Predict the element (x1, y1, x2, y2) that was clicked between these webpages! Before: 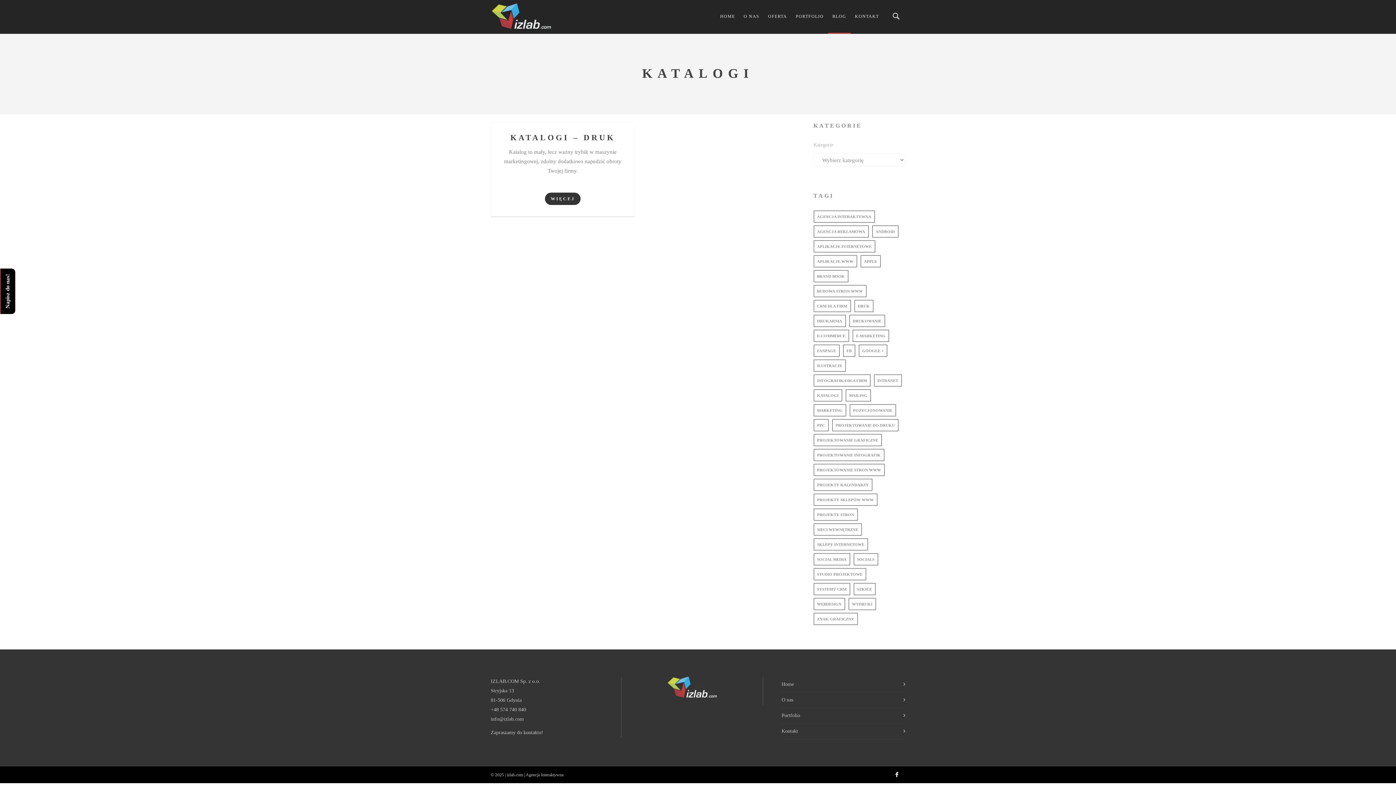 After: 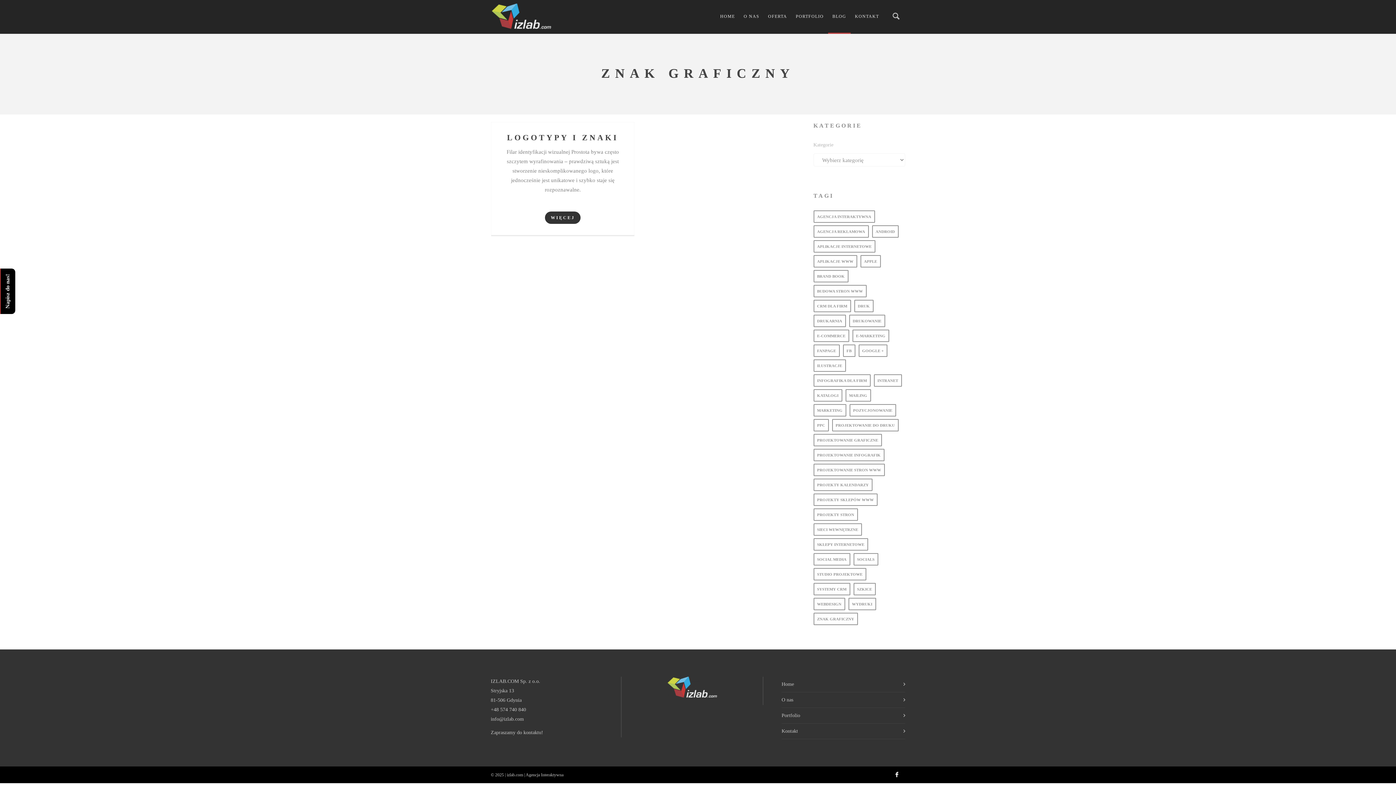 Action: bbox: (813, 613, 858, 625) label: znak graficzny (1 item)